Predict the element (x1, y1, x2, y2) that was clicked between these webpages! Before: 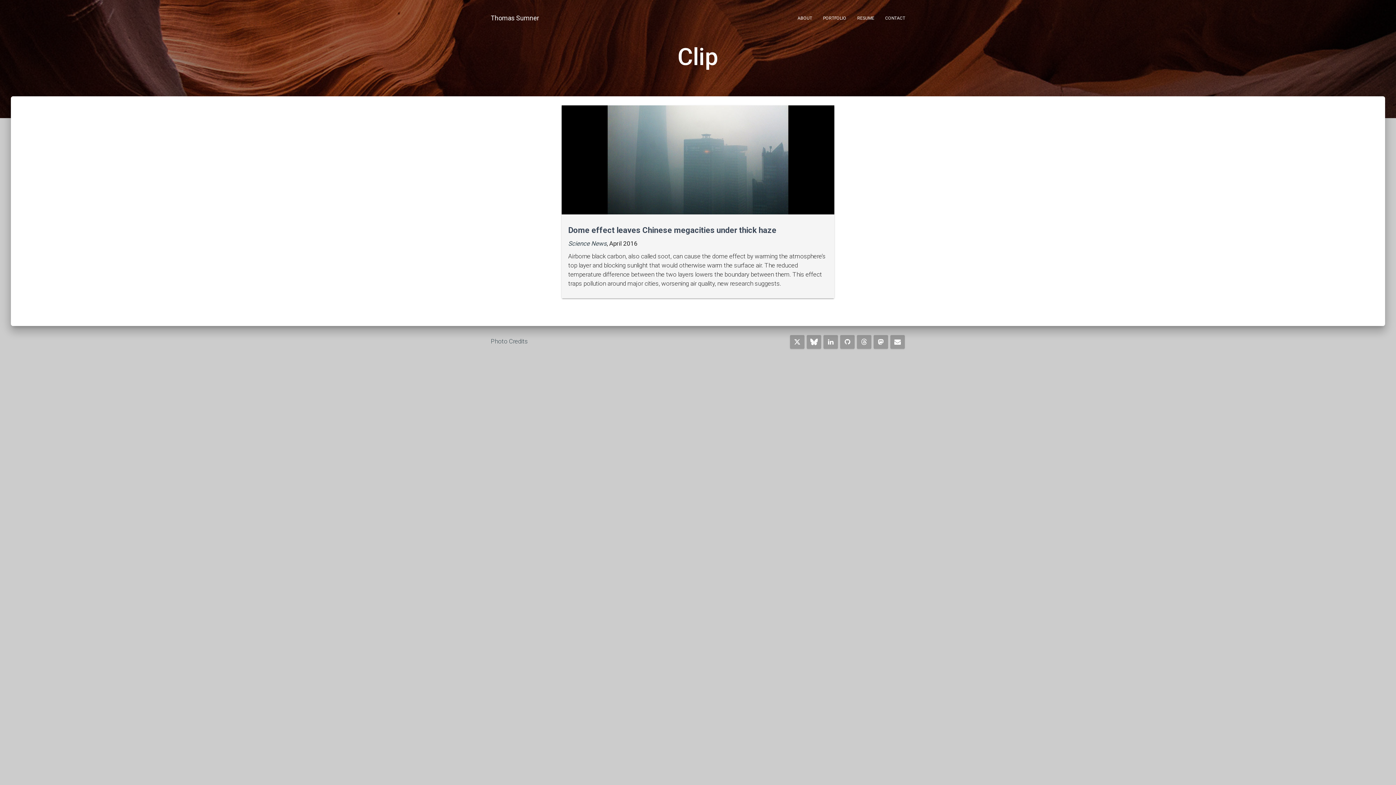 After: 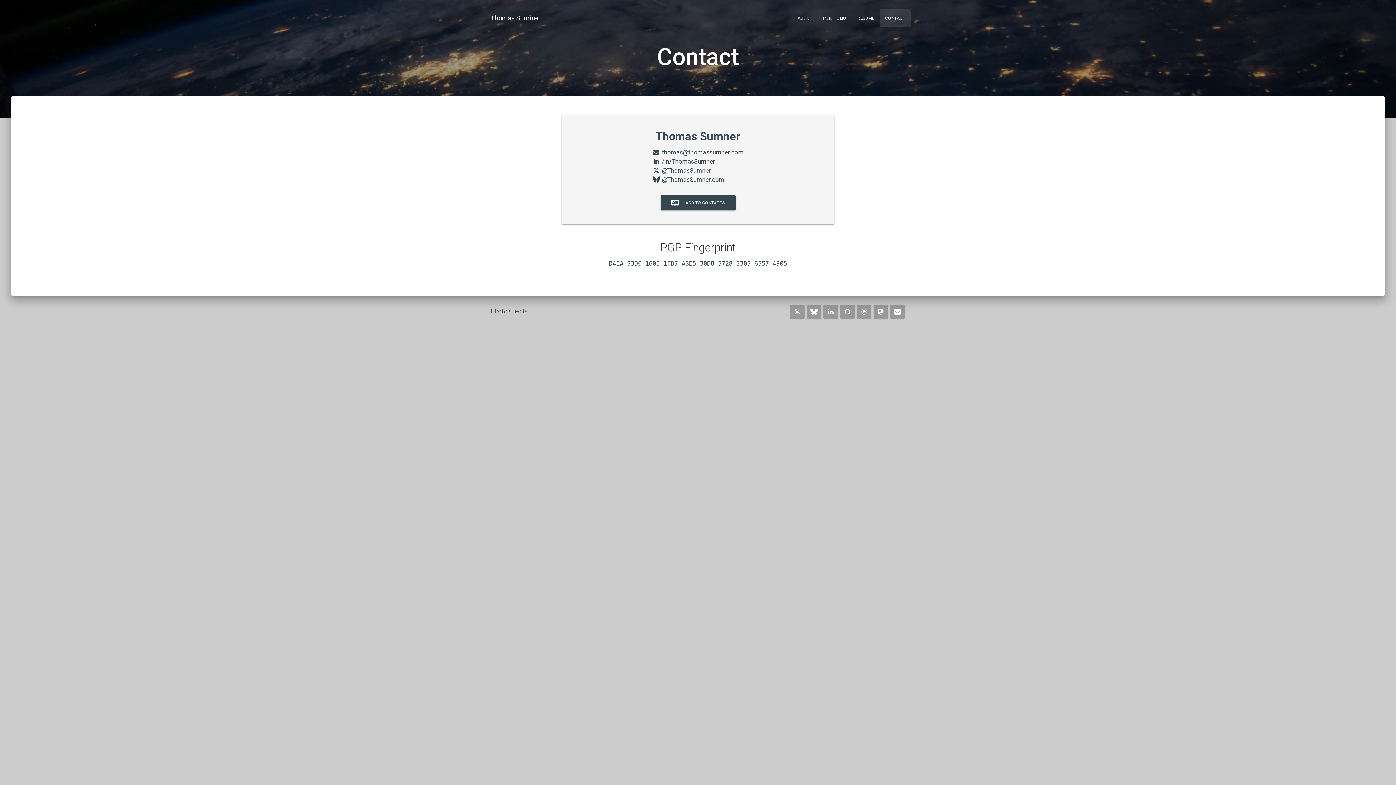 Action: bbox: (880, 9, 910, 27) label: CONTACT